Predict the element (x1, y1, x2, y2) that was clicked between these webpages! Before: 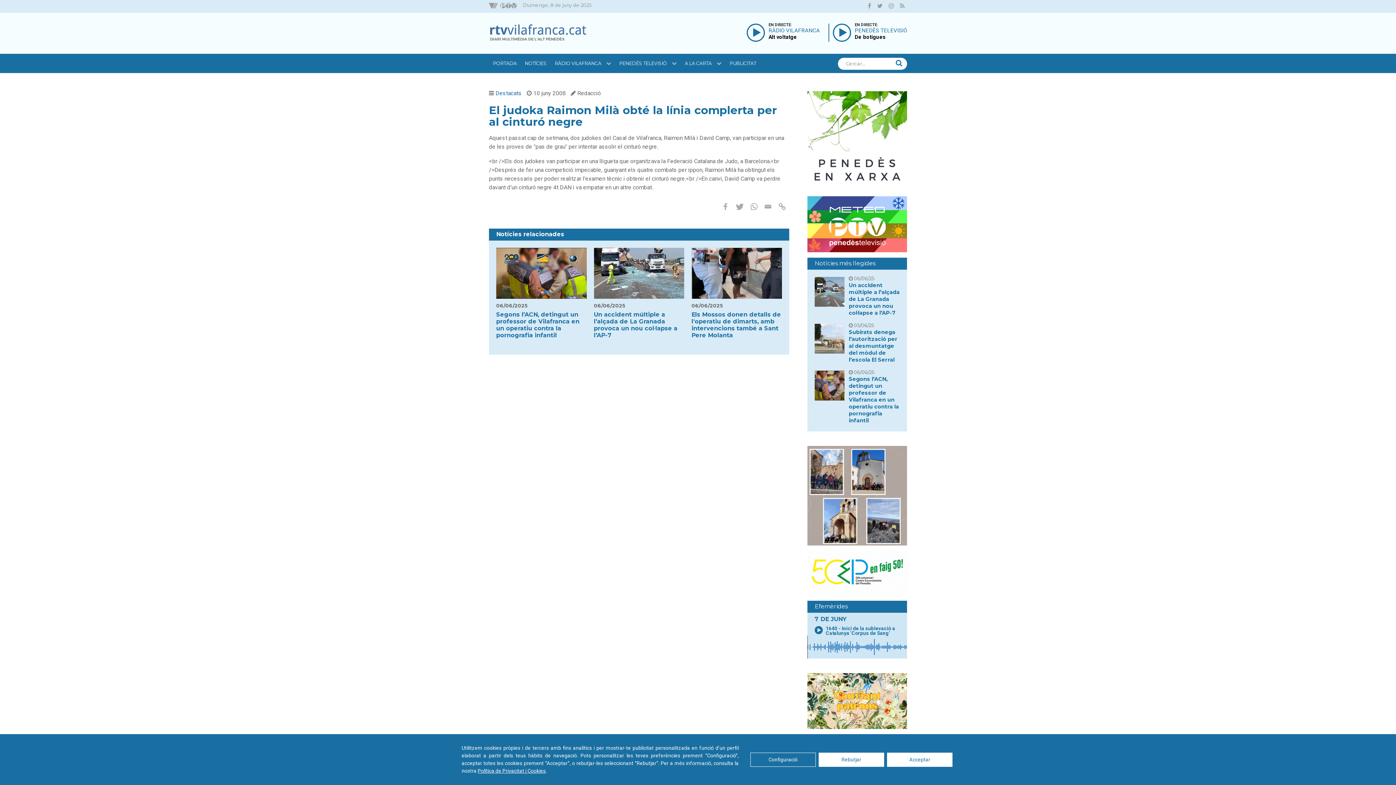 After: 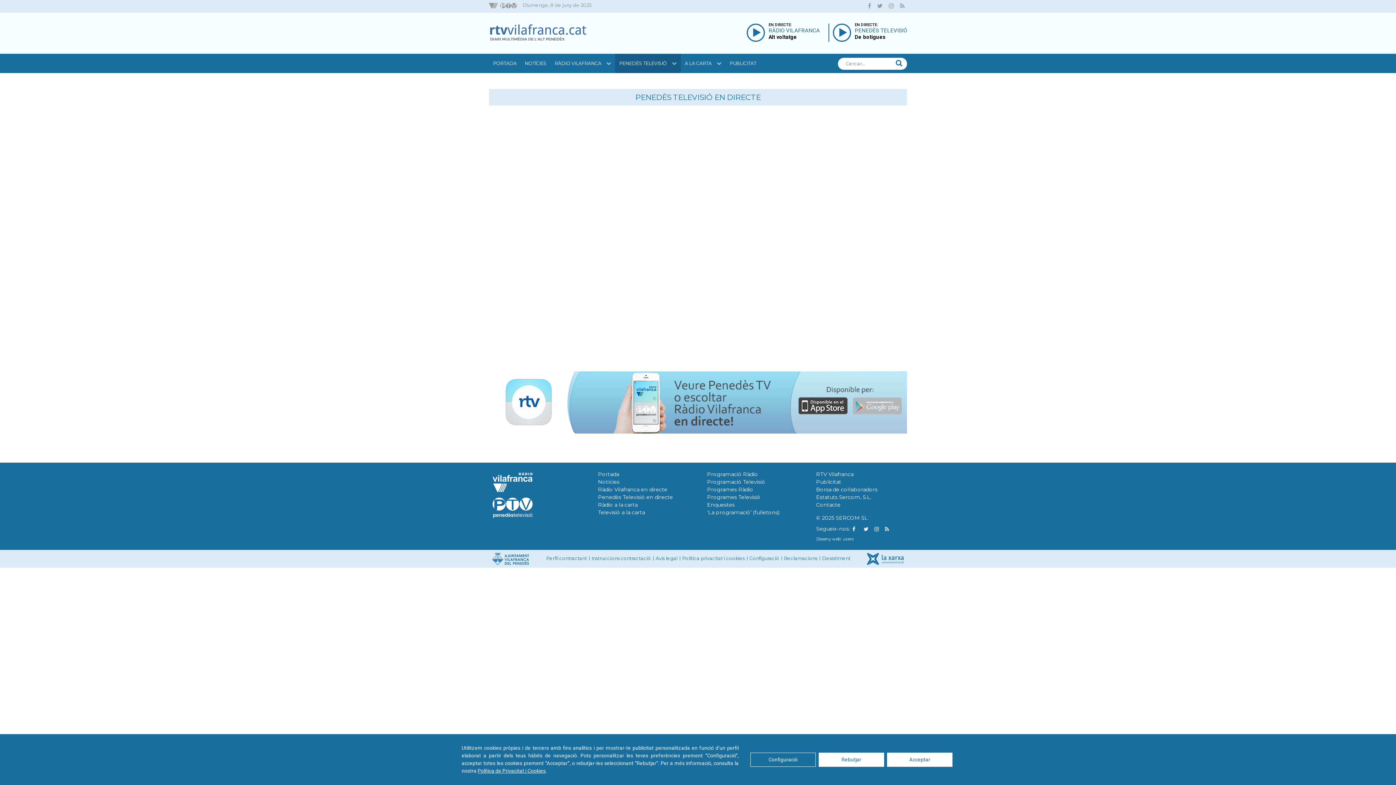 Action: label: De botigues bbox: (854, 34, 885, 40)